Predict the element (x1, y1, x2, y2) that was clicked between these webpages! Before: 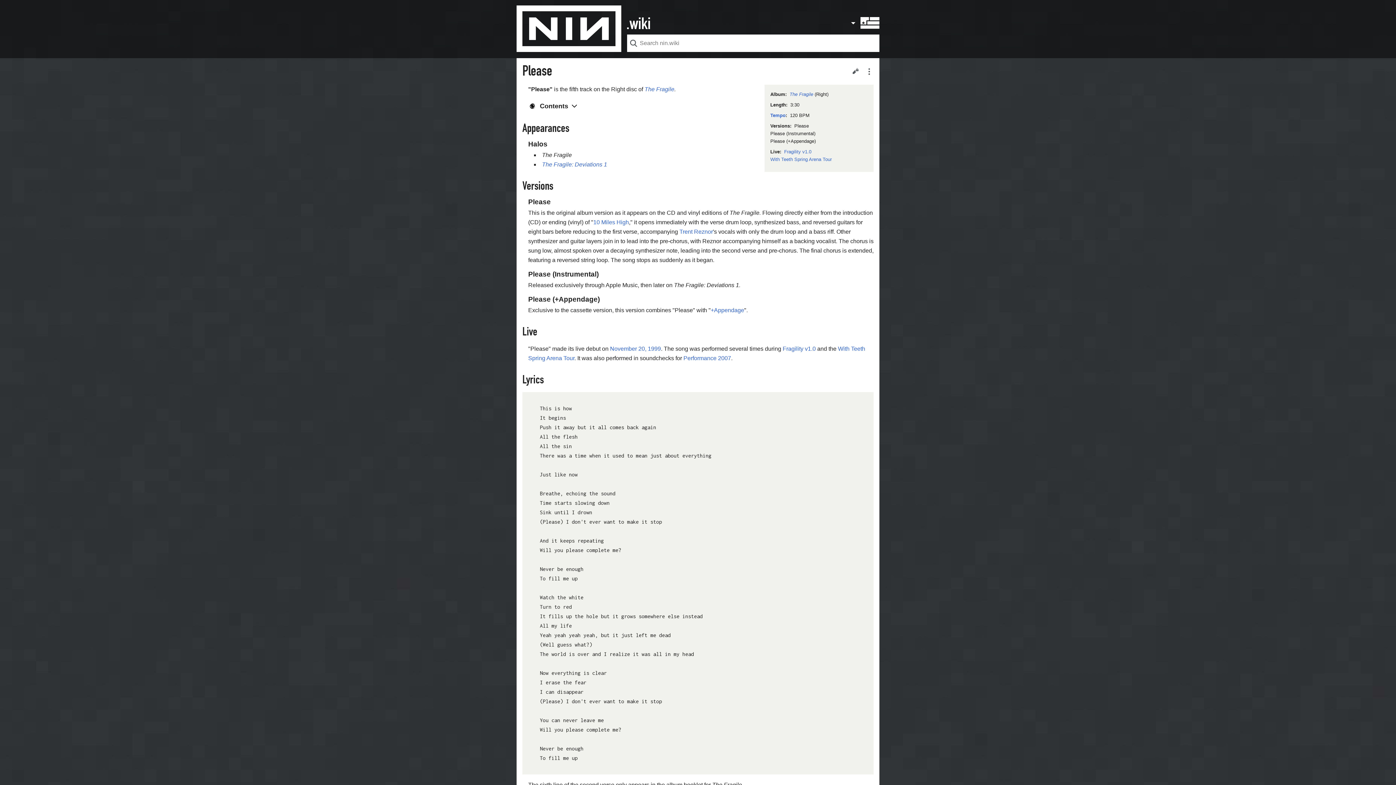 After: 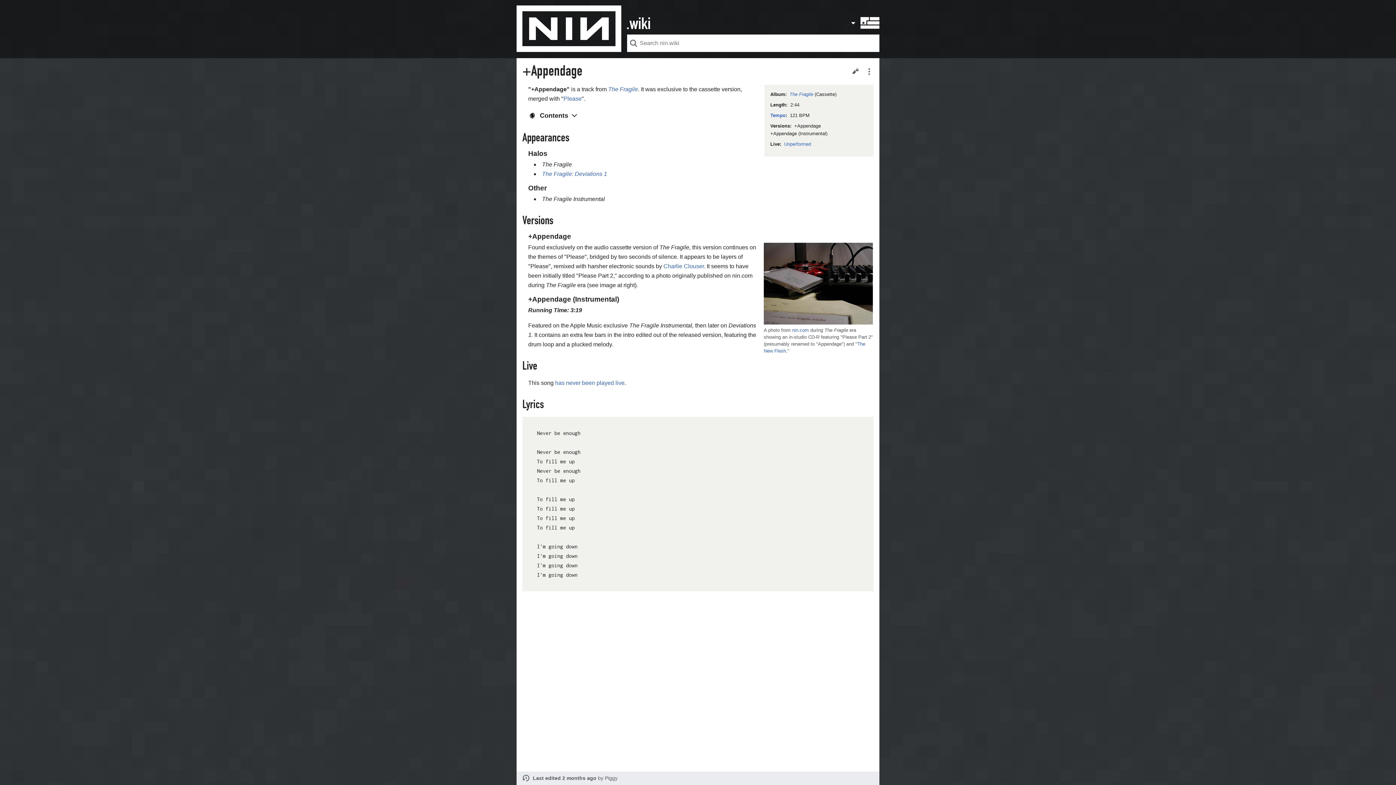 Action: label: +Appendage bbox: (710, 307, 744, 313)